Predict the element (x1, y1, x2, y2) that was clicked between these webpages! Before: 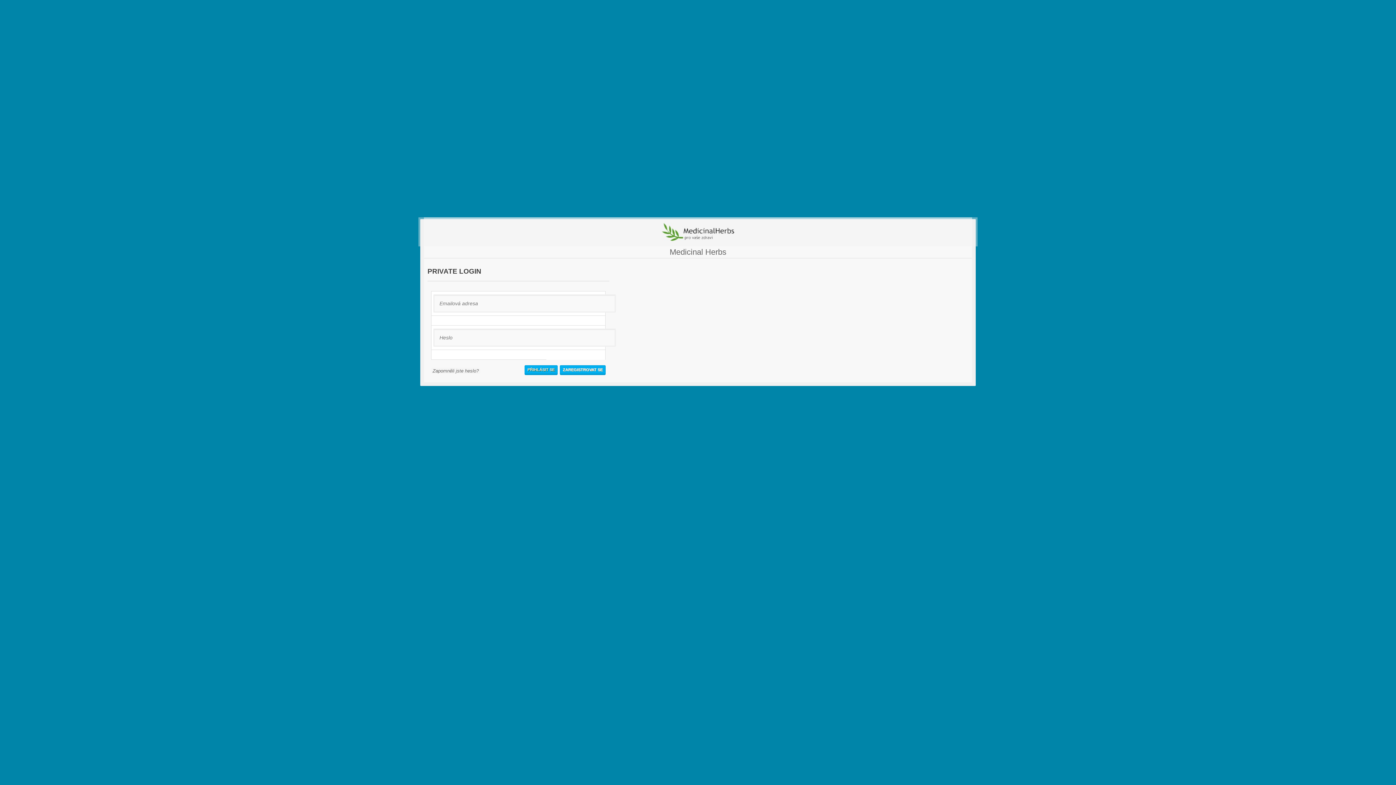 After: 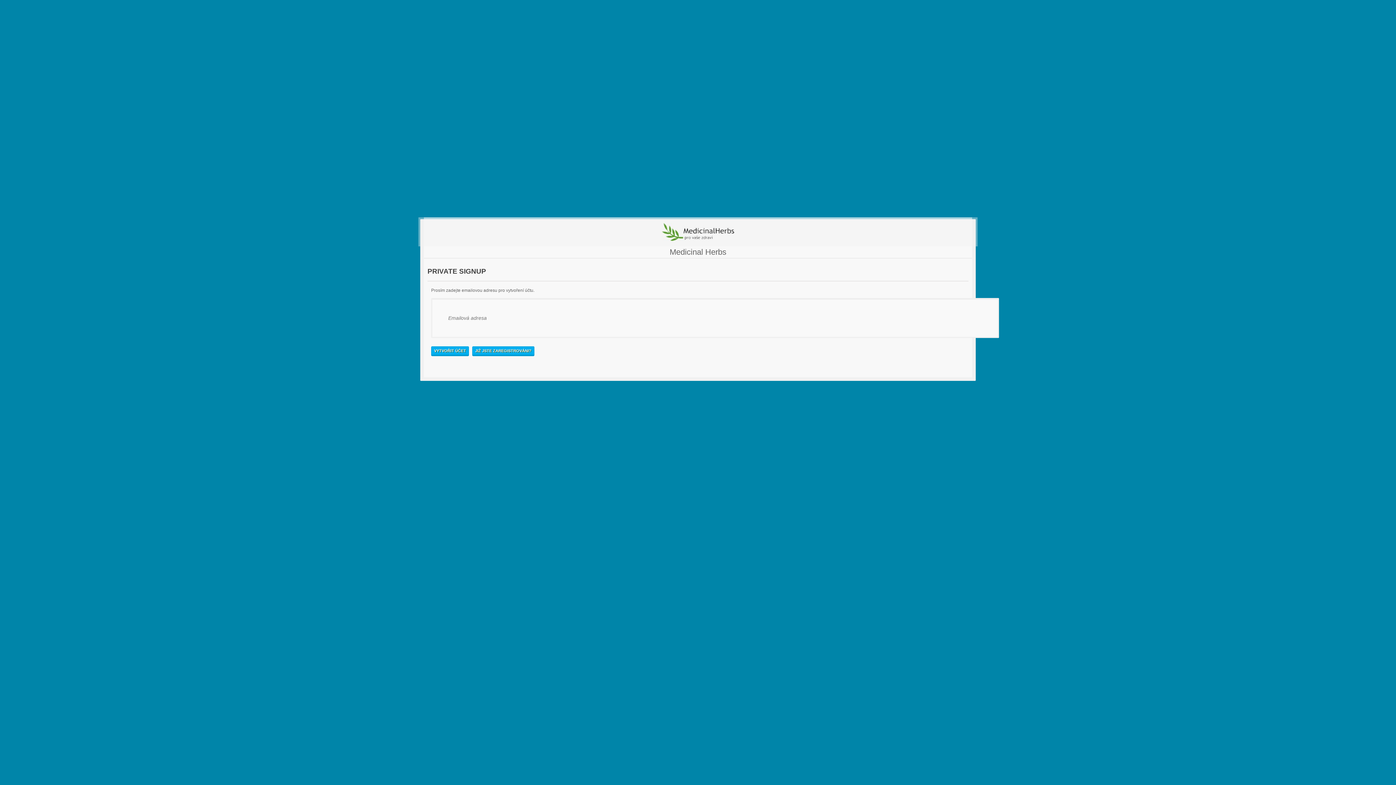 Action: label: ZAREGISTROVAT SE bbox: (560, 365, 605, 374)